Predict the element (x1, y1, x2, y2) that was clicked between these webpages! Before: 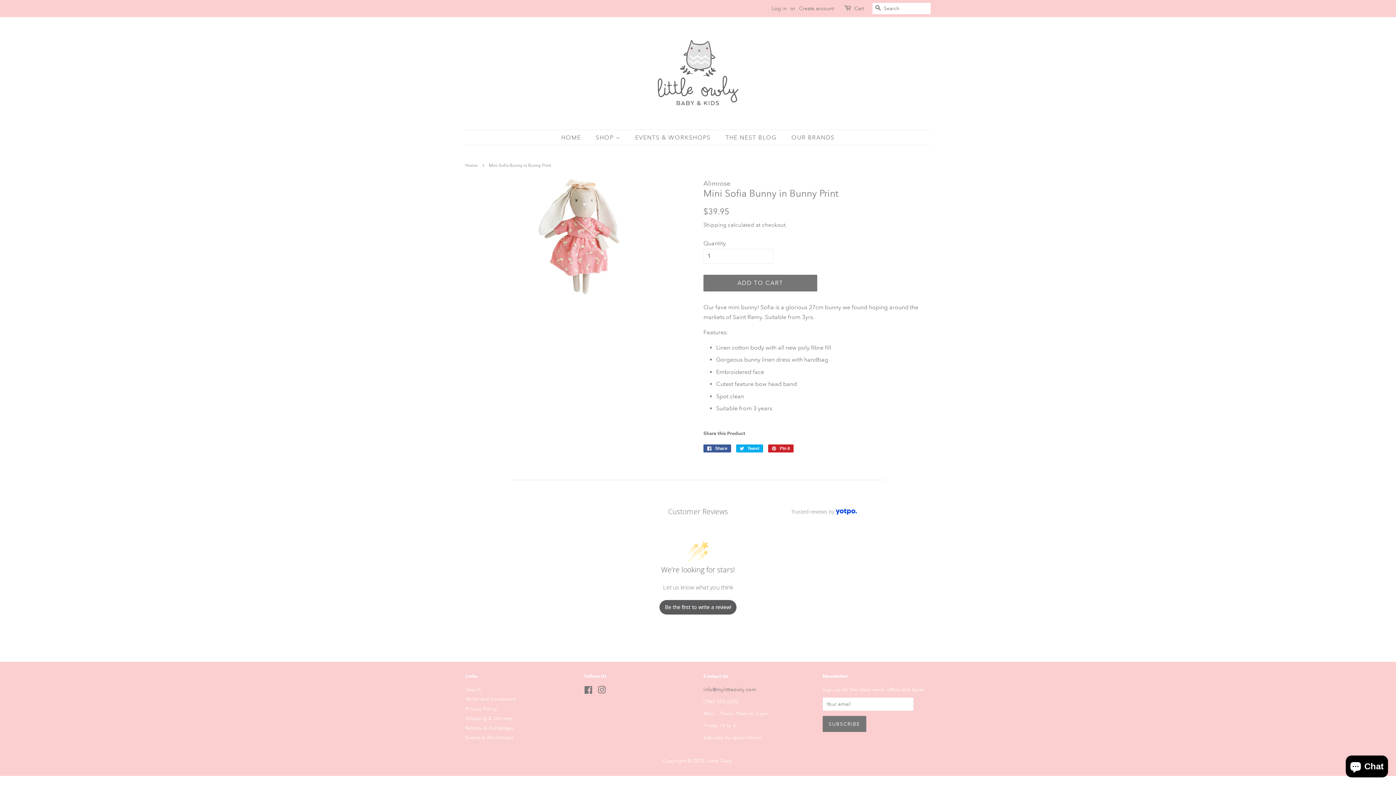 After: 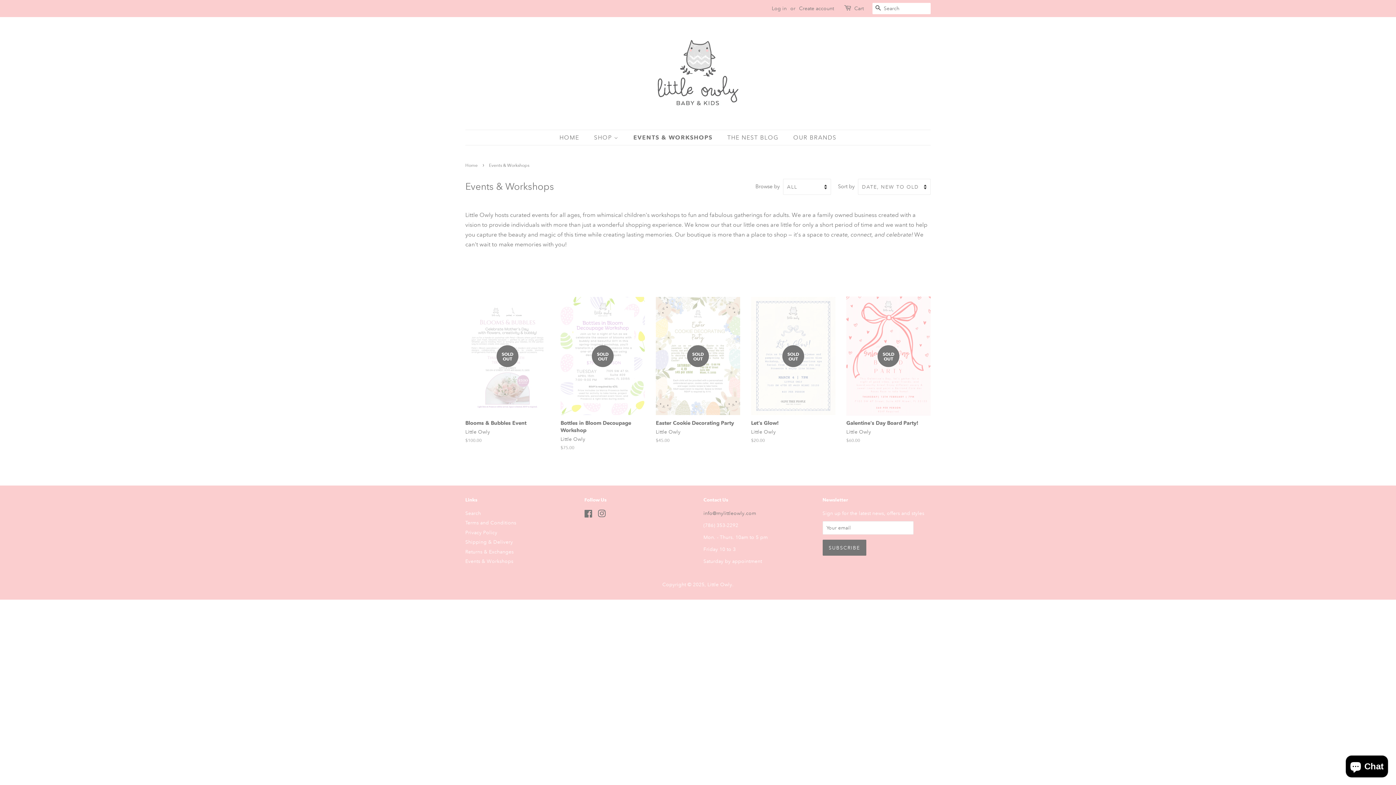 Action: bbox: (629, 130, 718, 145) label: EVENTS & WORKSHOPS